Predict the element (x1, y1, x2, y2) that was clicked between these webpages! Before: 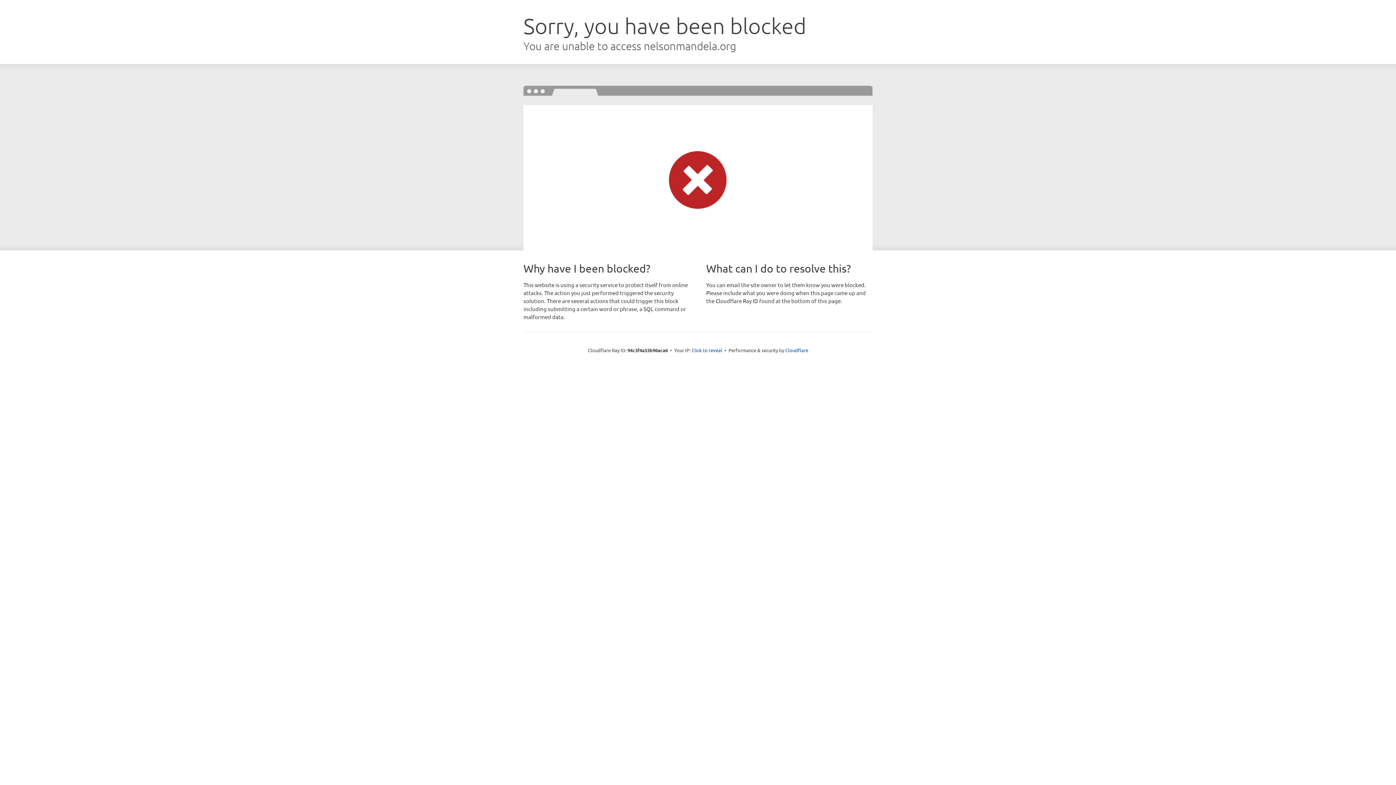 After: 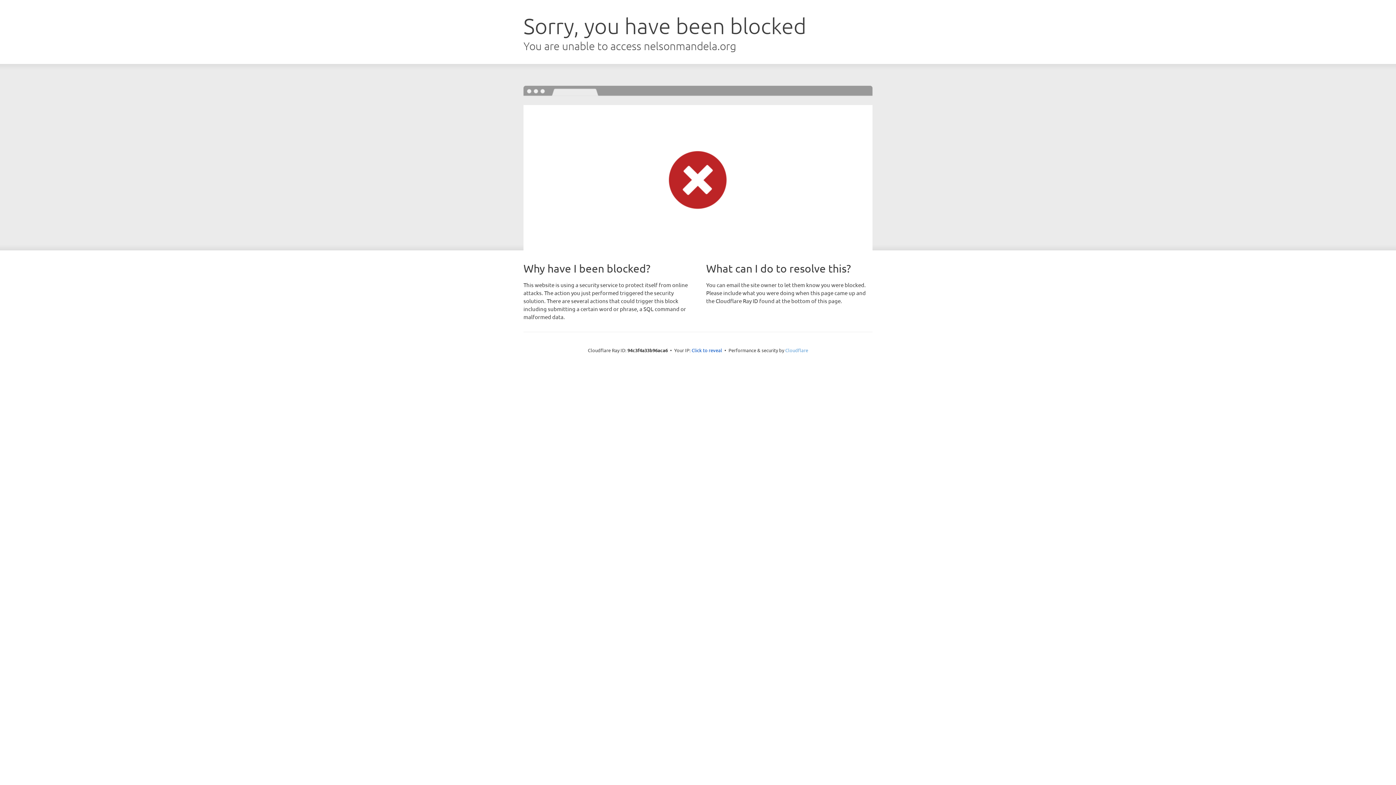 Action: bbox: (785, 347, 808, 353) label: Cloudflare